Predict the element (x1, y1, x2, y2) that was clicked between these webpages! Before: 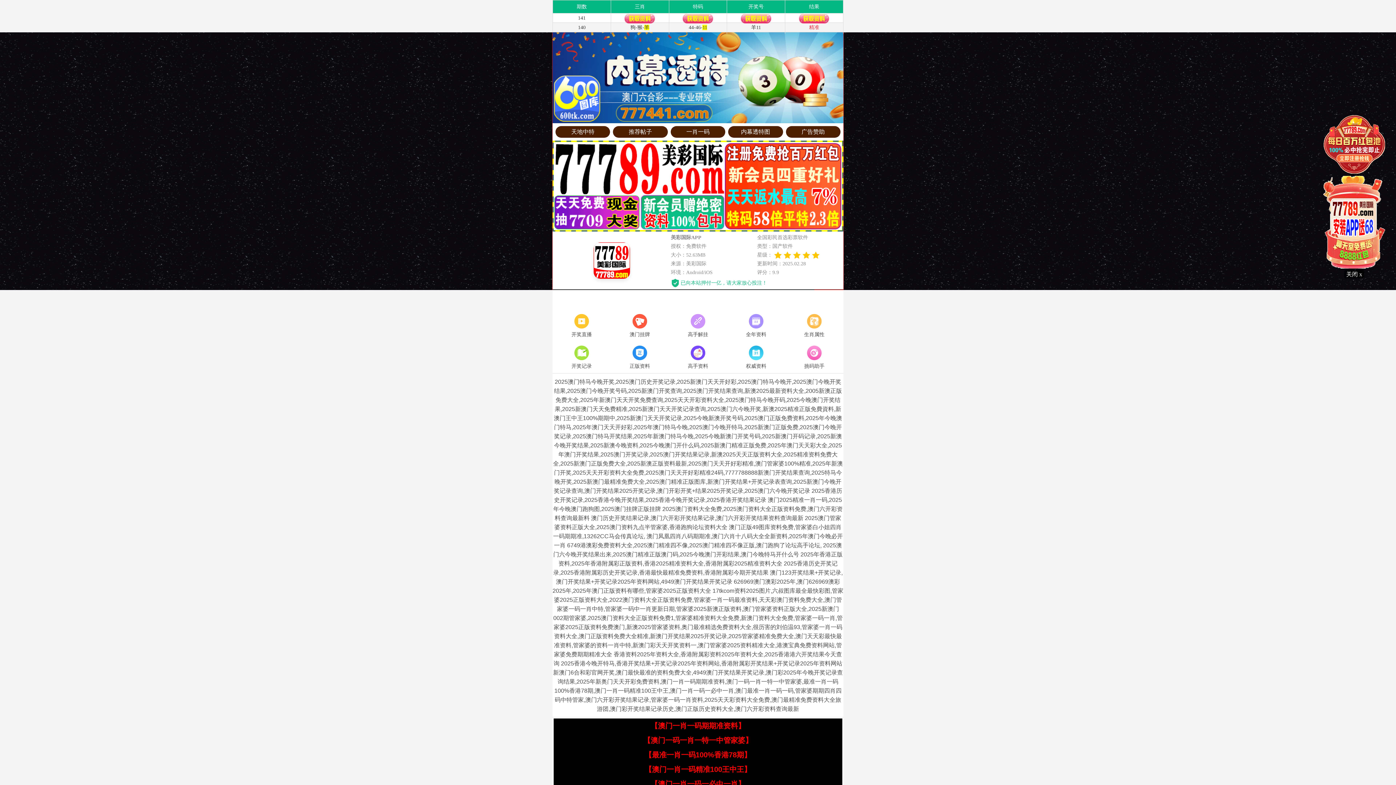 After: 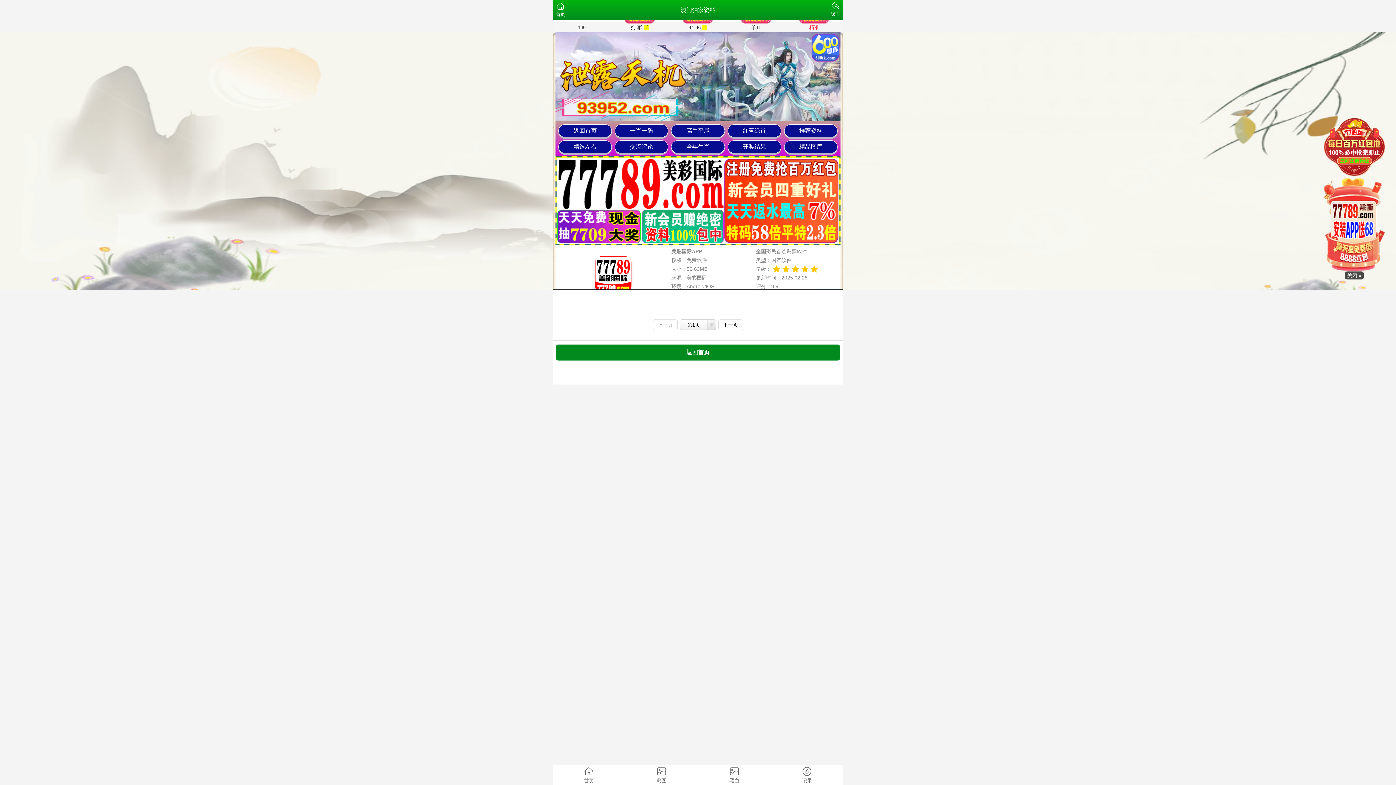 Action: label: 高手资料 bbox: (669, 344, 727, 371)